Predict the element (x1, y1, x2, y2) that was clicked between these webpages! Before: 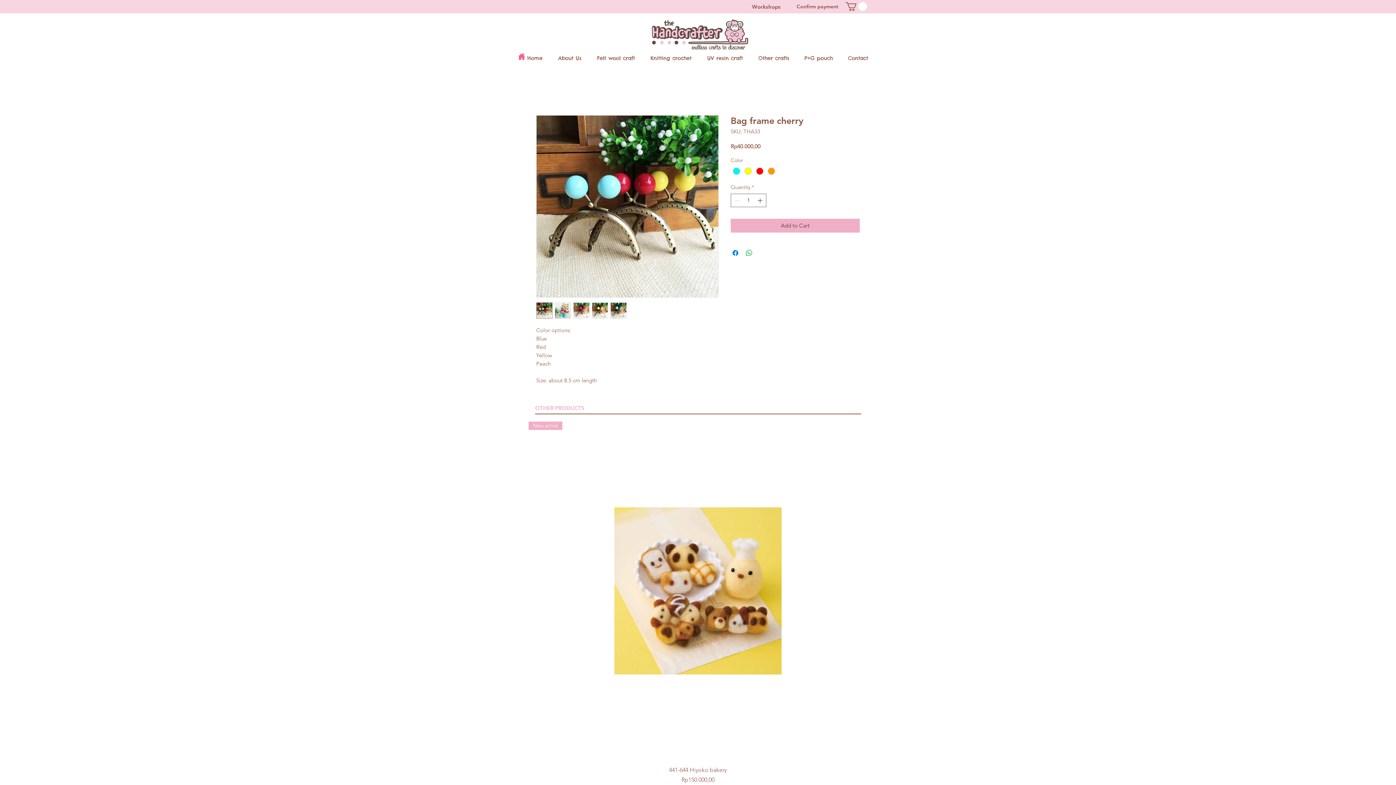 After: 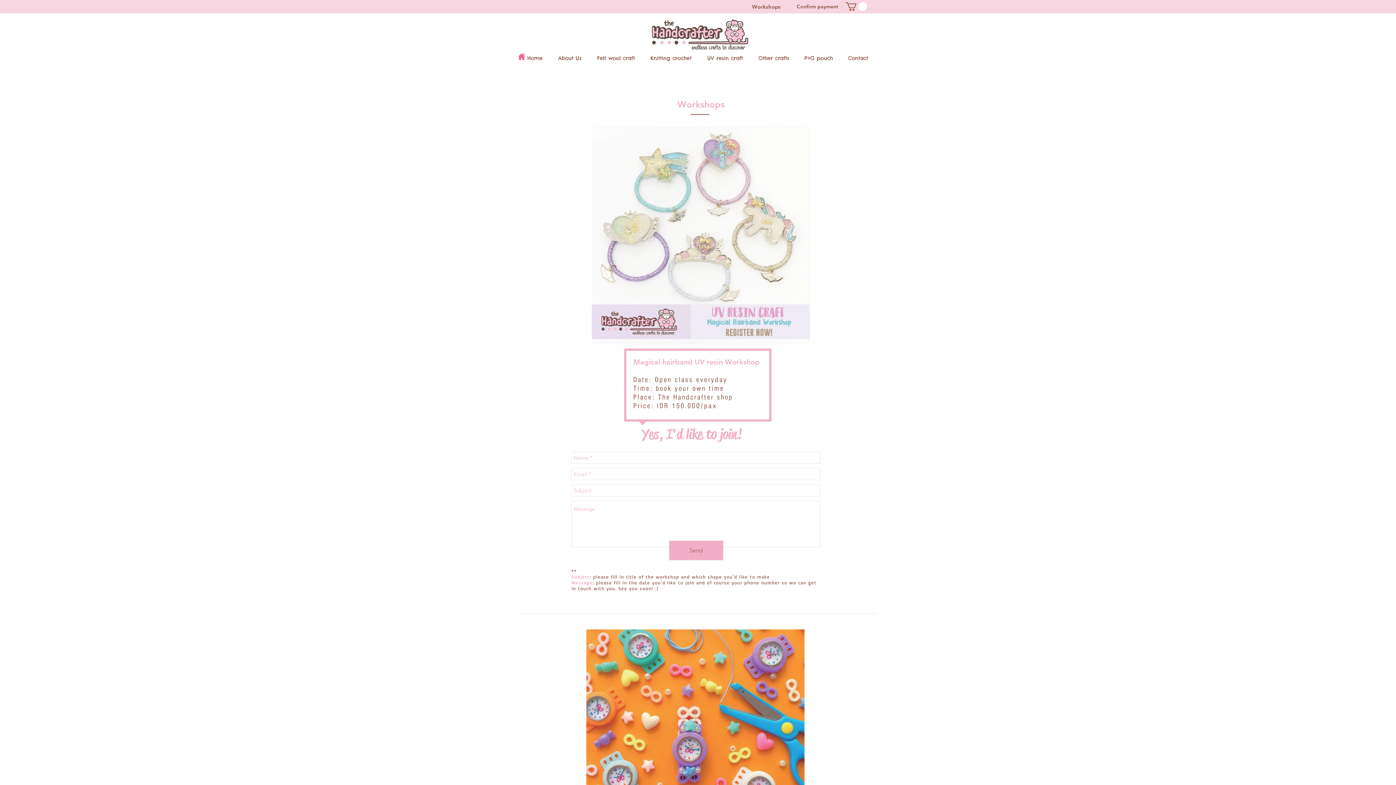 Action: bbox: (740, 0, 792, 13) label: Workshops